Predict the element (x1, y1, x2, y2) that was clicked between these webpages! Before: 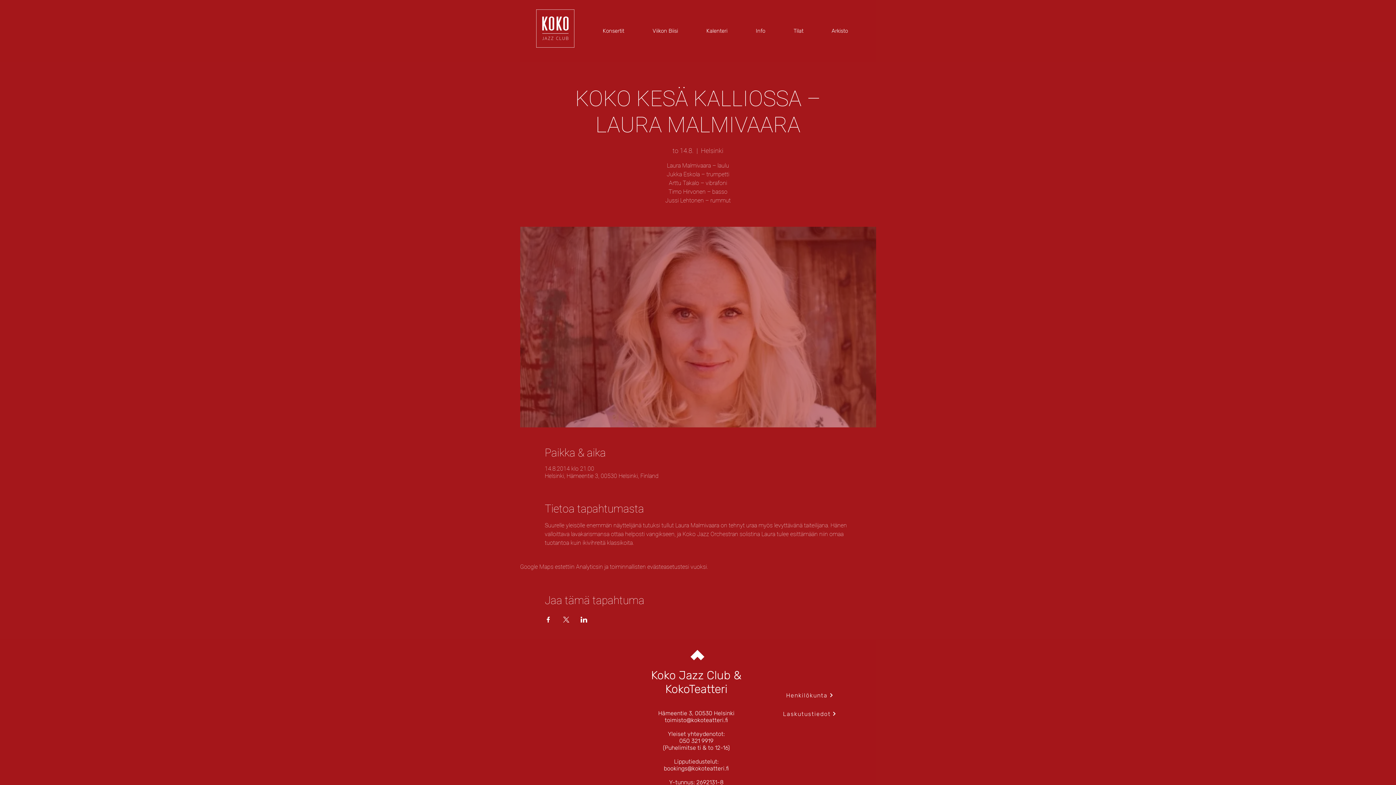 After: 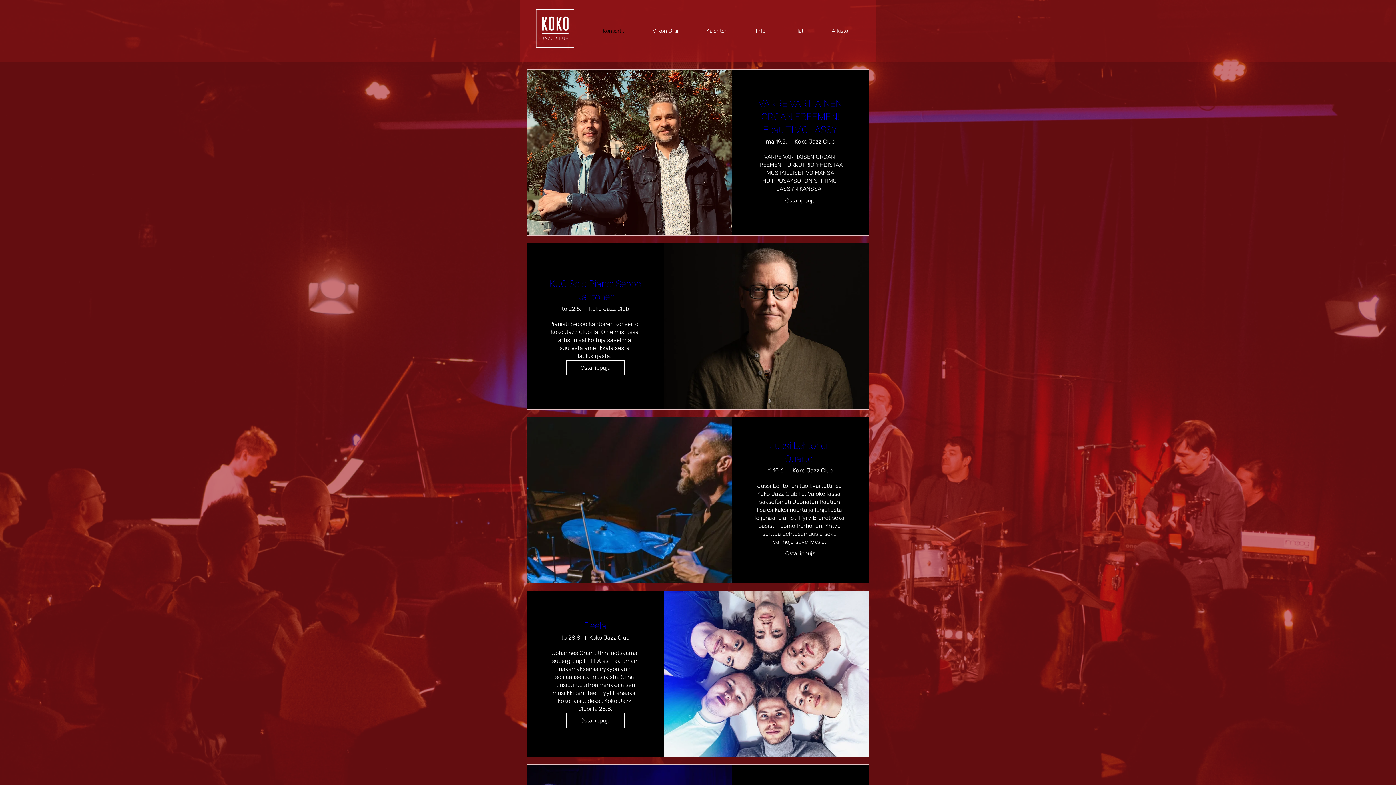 Action: label: Konsertit bbox: (588, 18, 638, 43)